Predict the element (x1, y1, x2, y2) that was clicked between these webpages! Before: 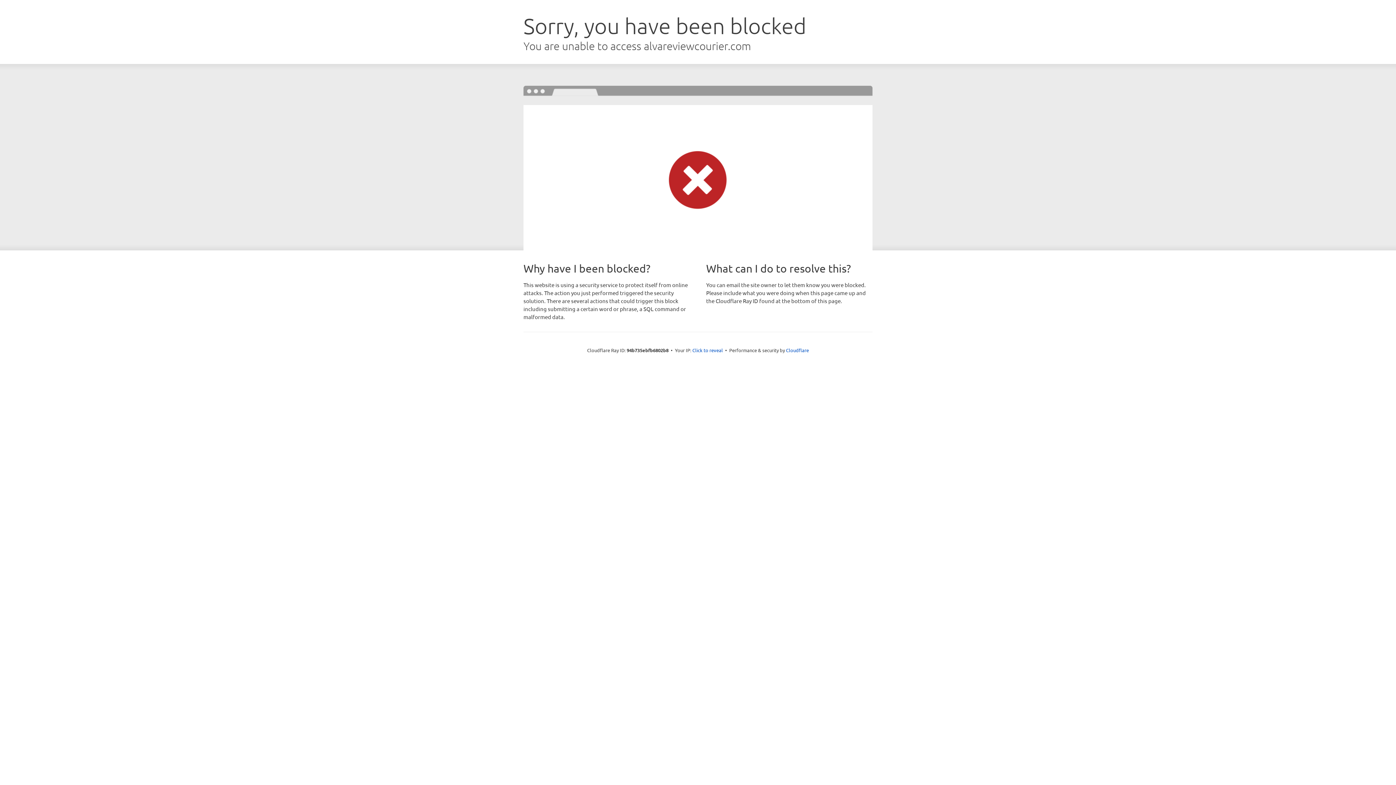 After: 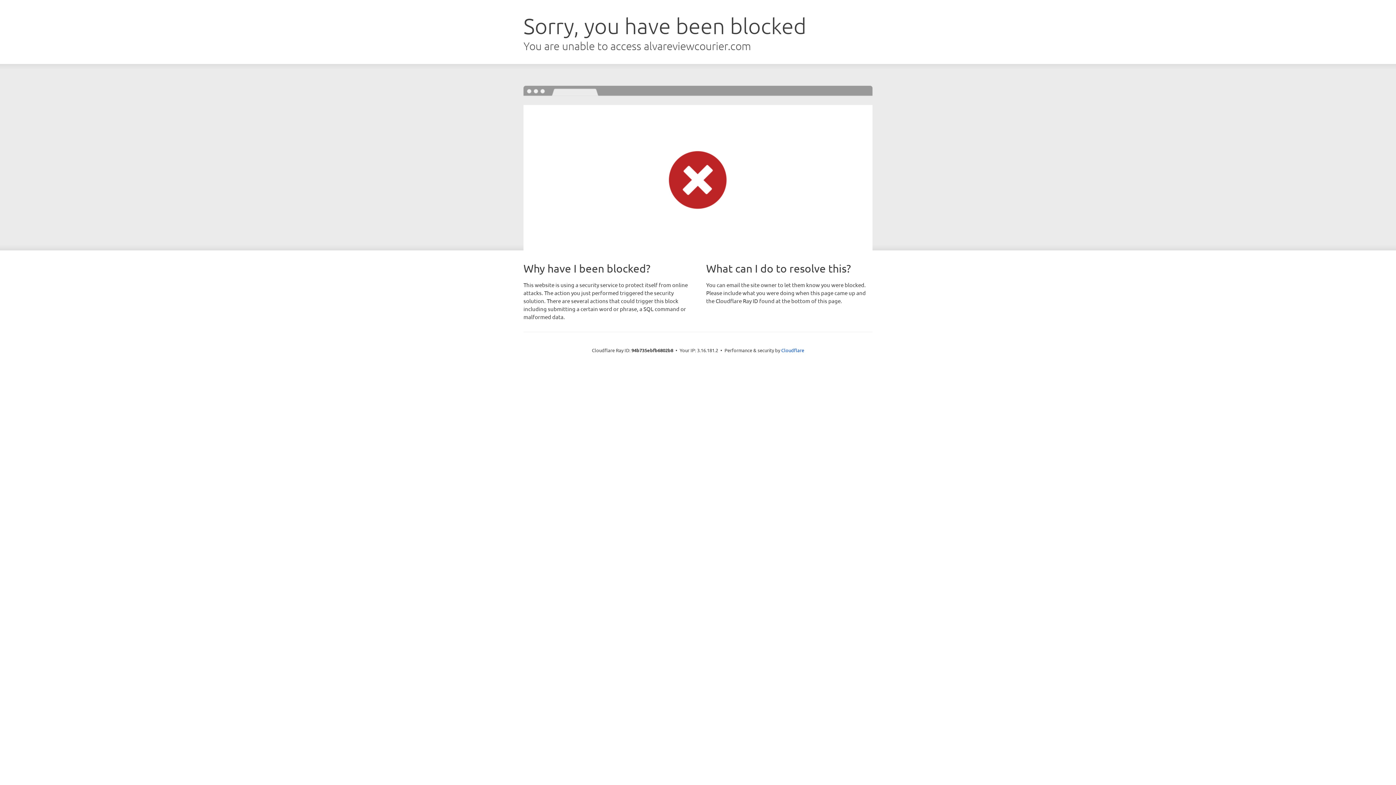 Action: label: Click to reveal bbox: (692, 346, 723, 353)